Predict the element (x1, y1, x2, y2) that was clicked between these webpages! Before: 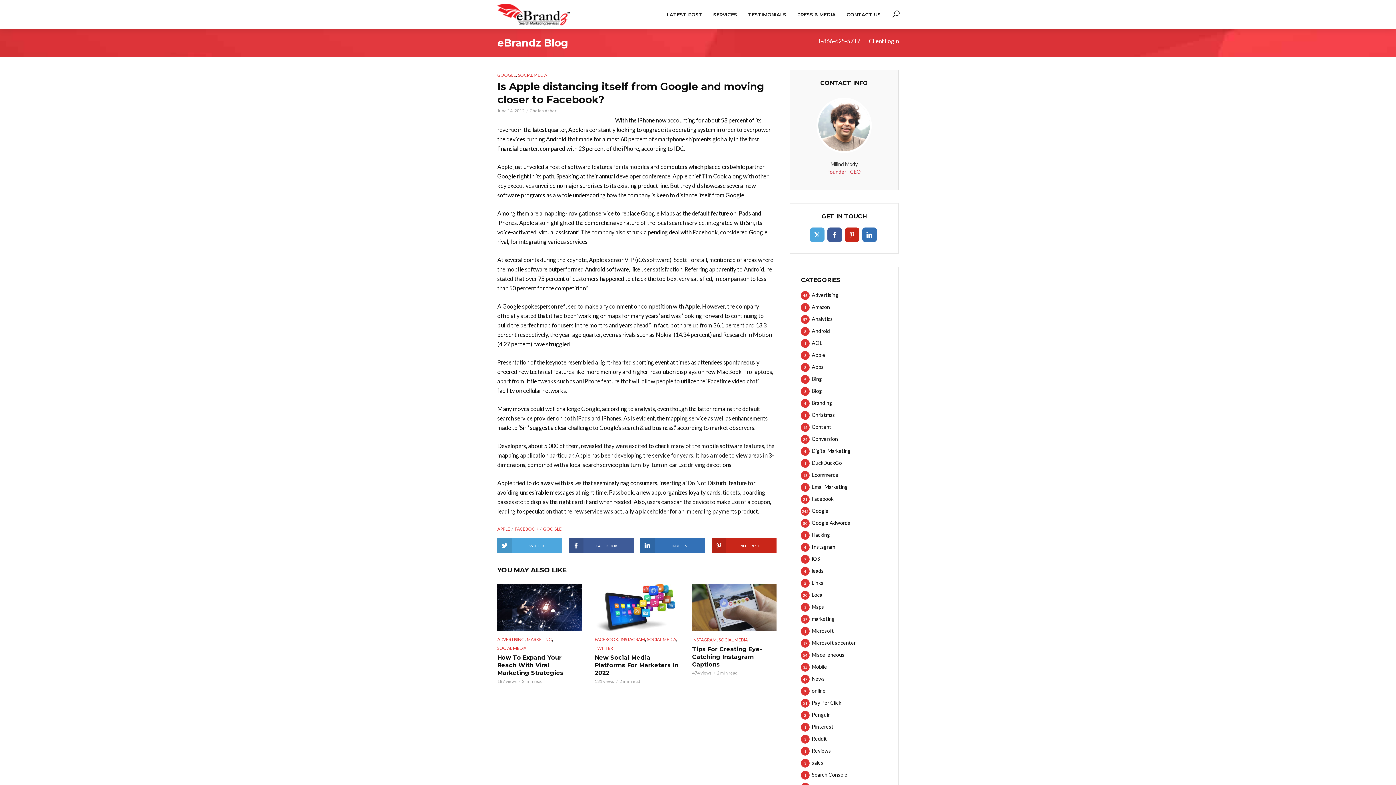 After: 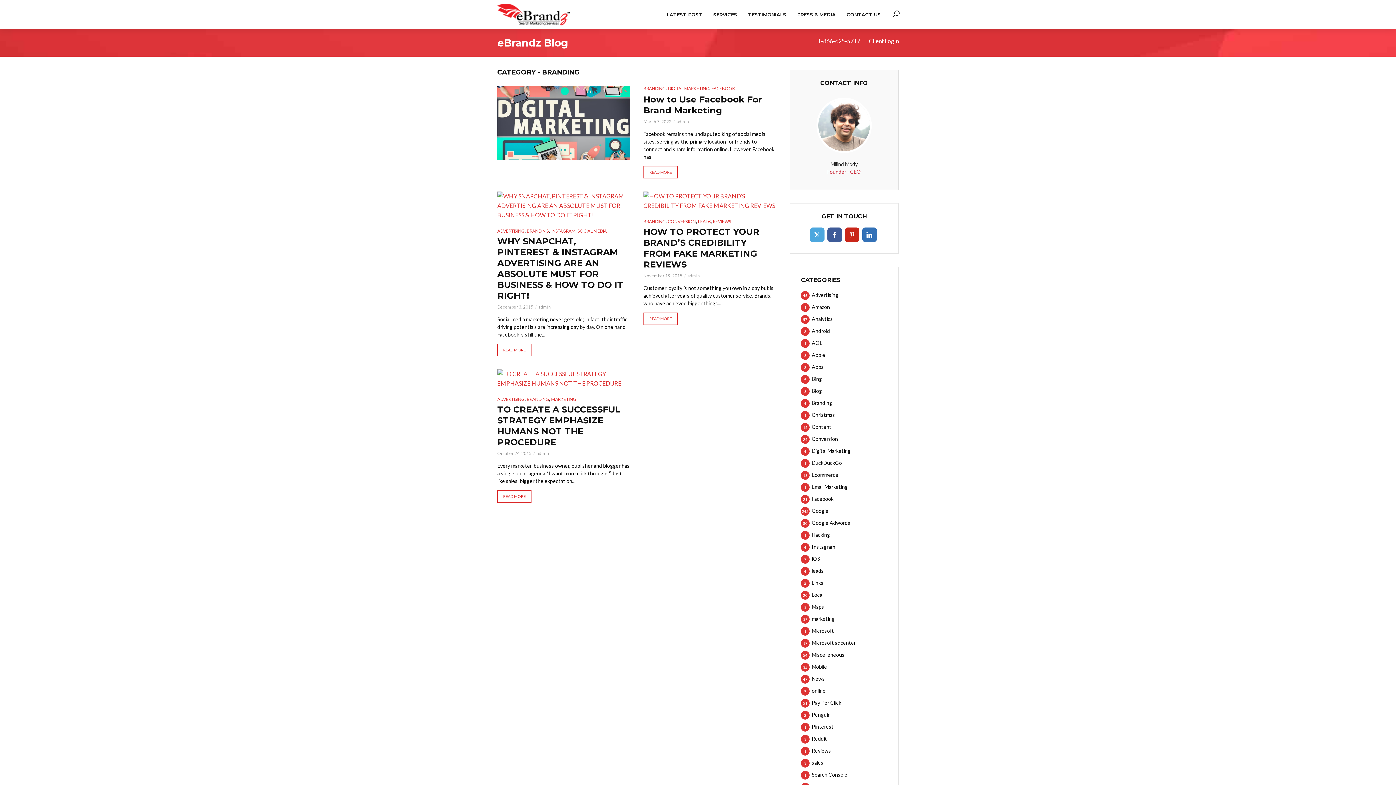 Action: label: Branding
4 bbox: (801, 399, 887, 407)